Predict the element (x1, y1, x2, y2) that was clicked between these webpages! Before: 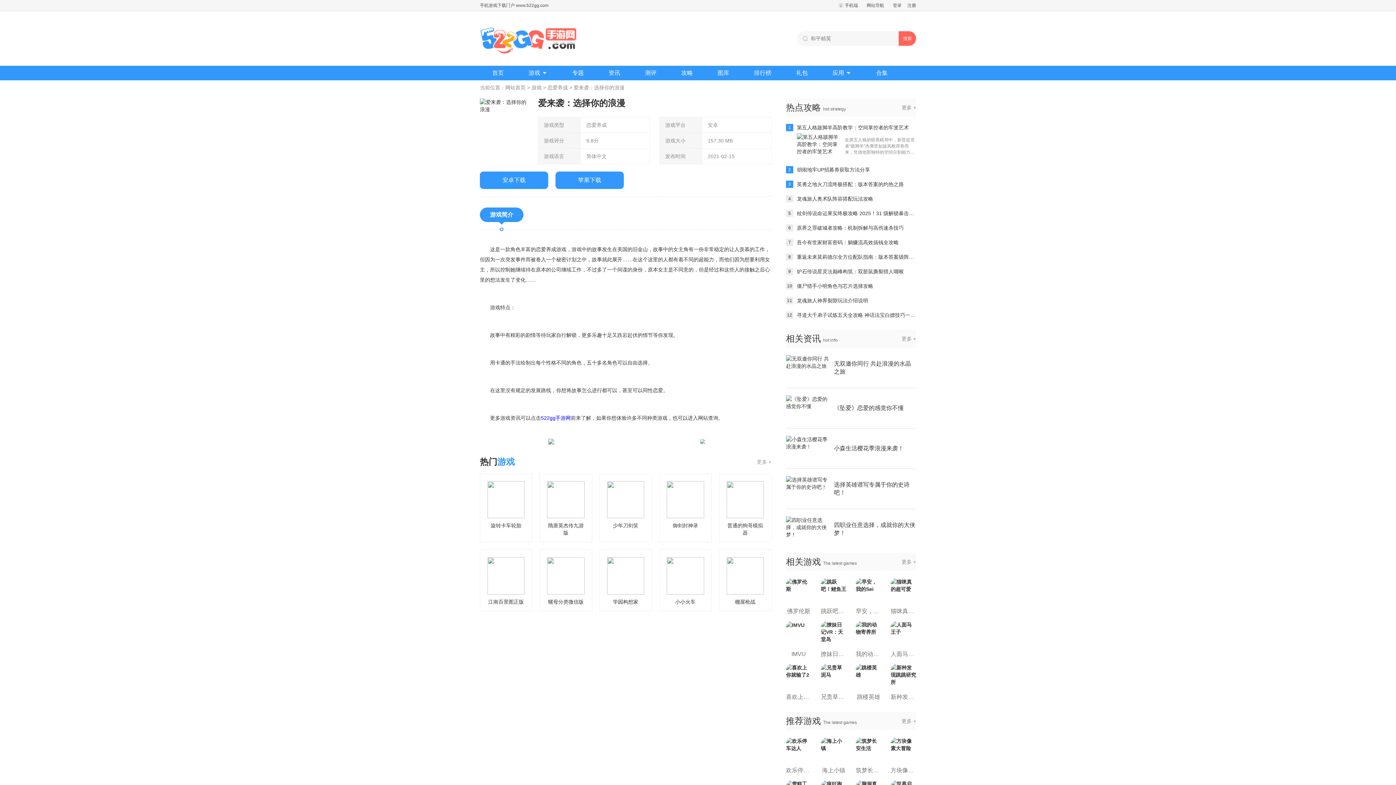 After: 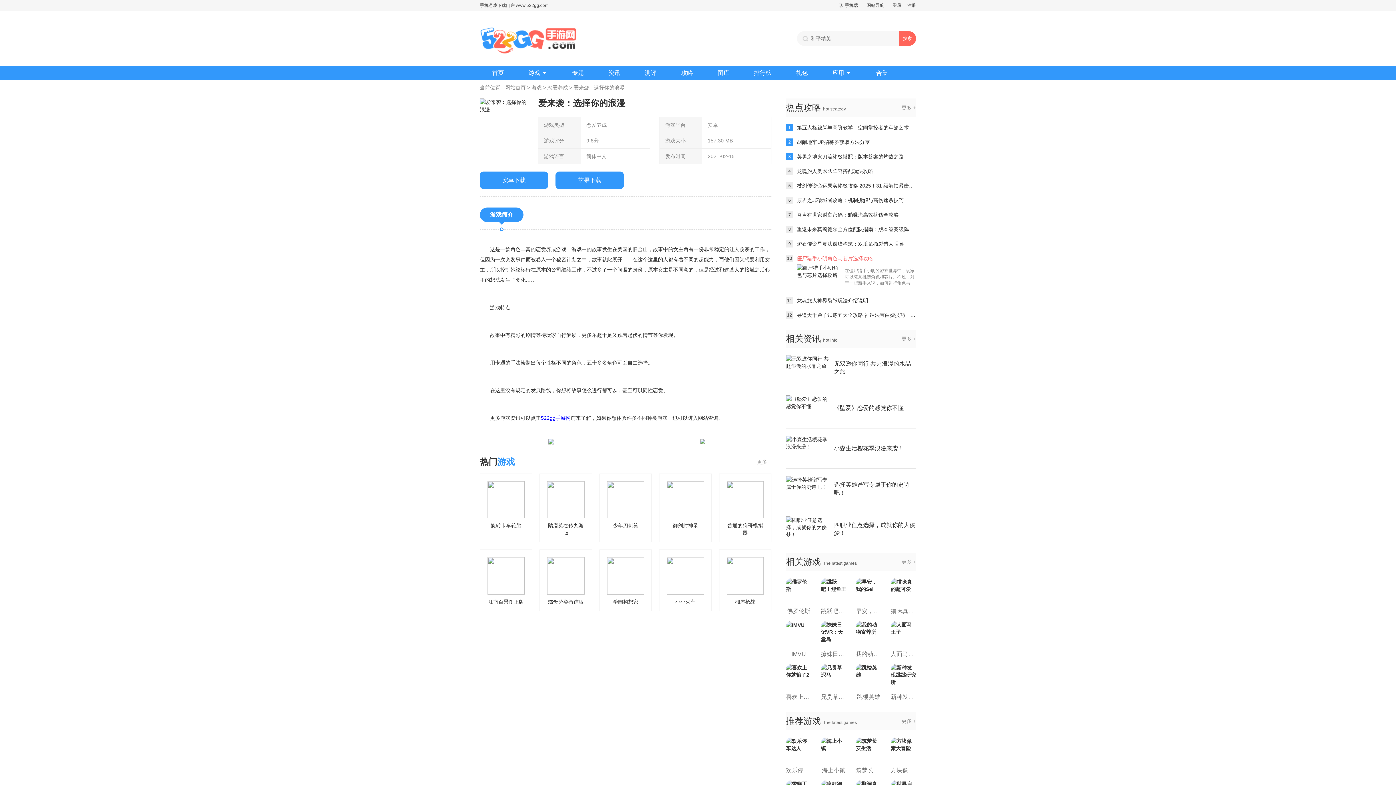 Action: label: 僵尸猎手小明角色与芯片选择攻略 bbox: (797, 282, 873, 289)